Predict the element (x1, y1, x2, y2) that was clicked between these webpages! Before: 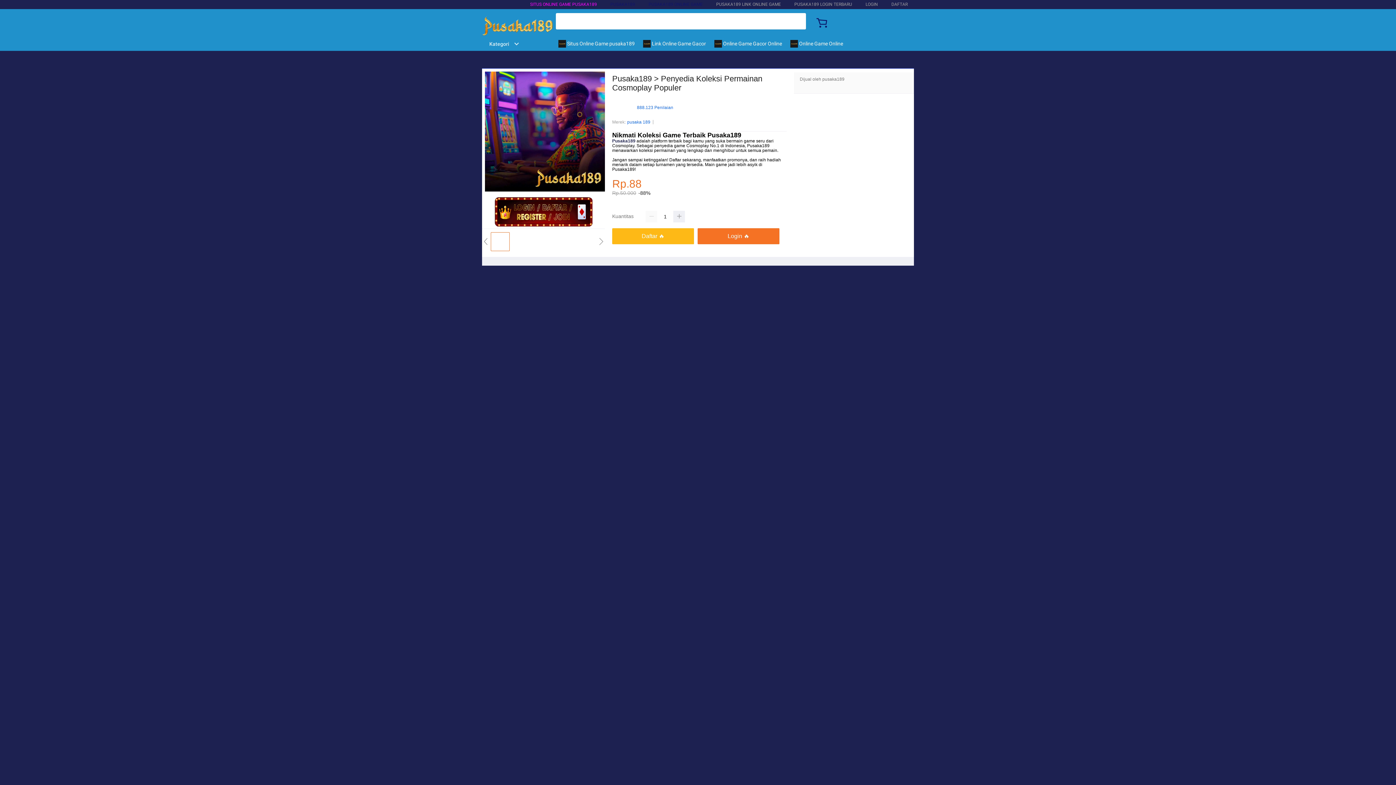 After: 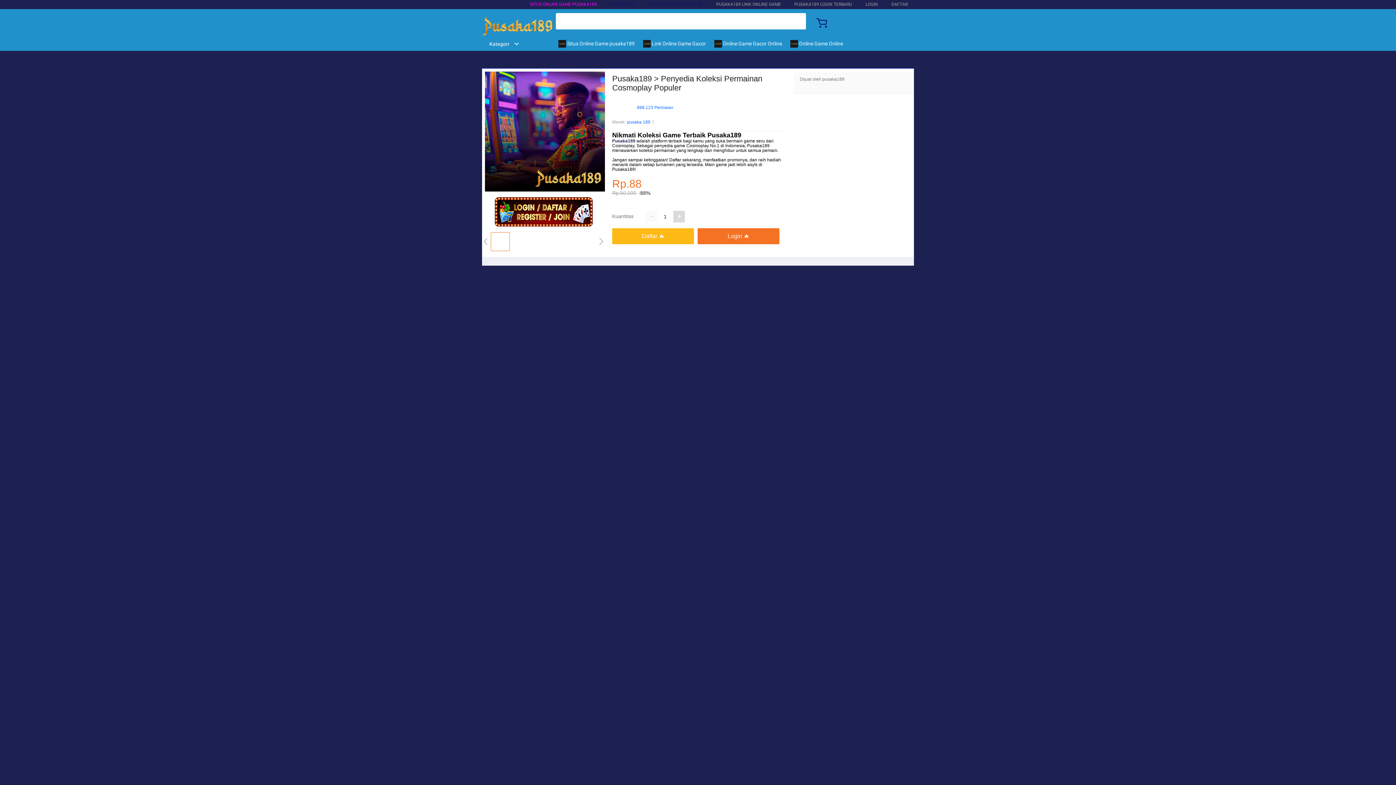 Action: bbox: (673, 211, 685, 222)